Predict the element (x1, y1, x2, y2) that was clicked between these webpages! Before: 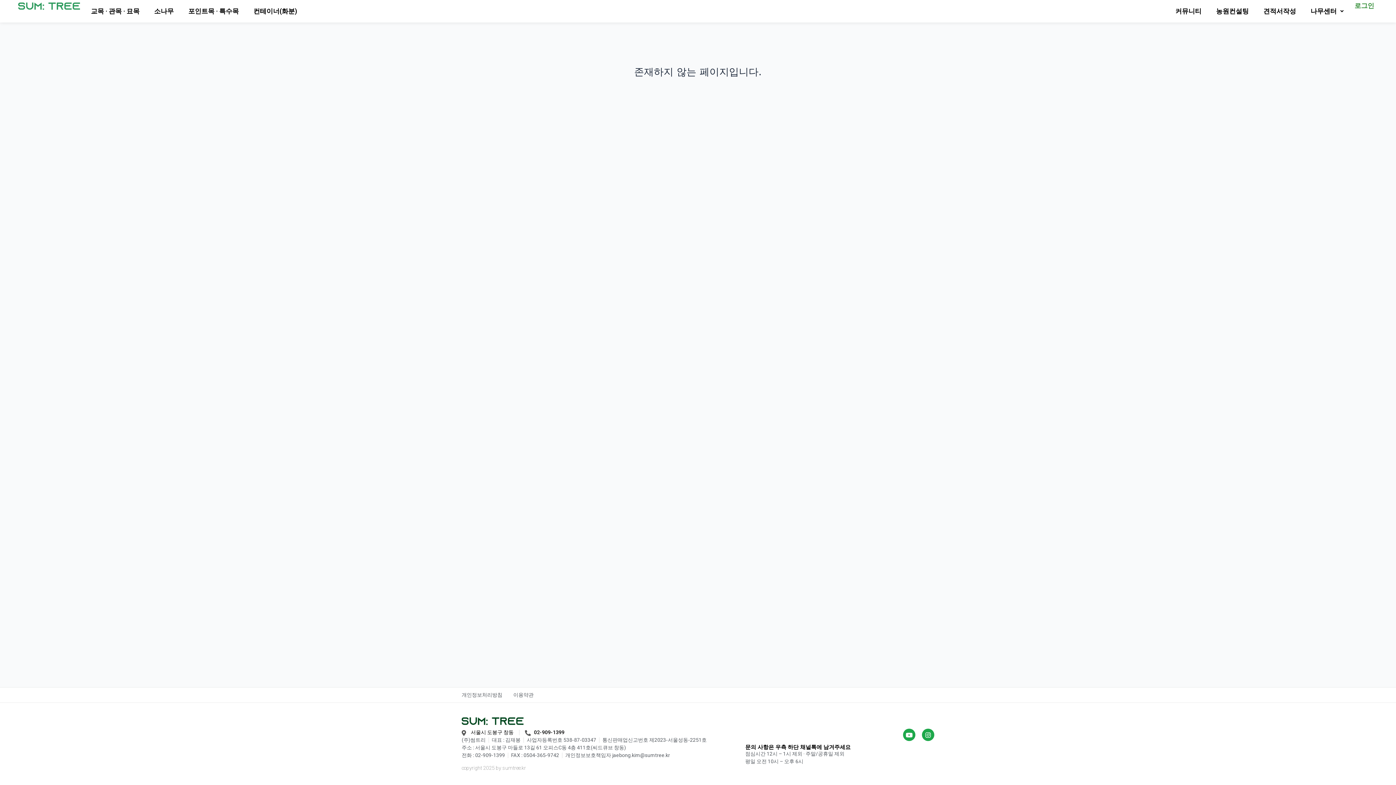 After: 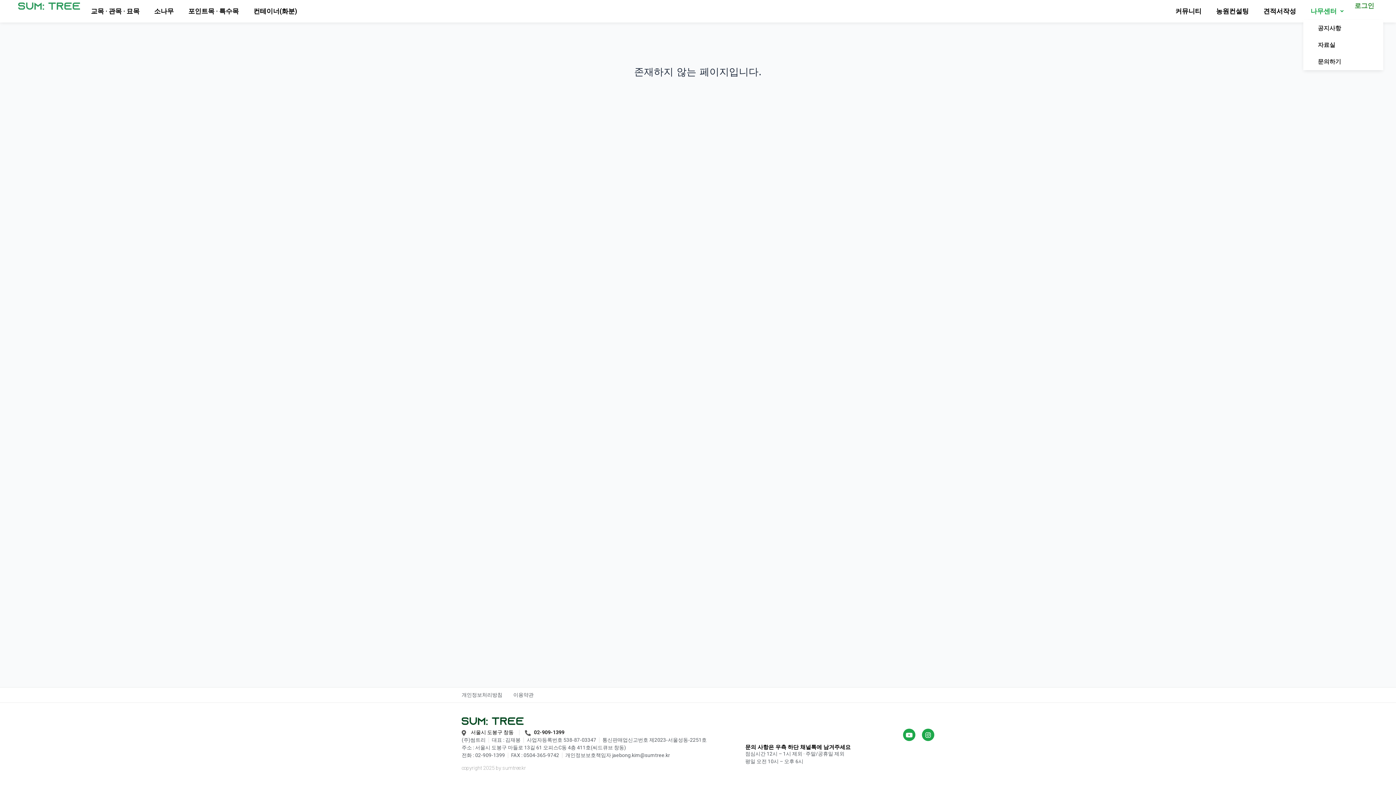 Action: label: 나무센터 bbox: (1303, 2, 1351, 20)